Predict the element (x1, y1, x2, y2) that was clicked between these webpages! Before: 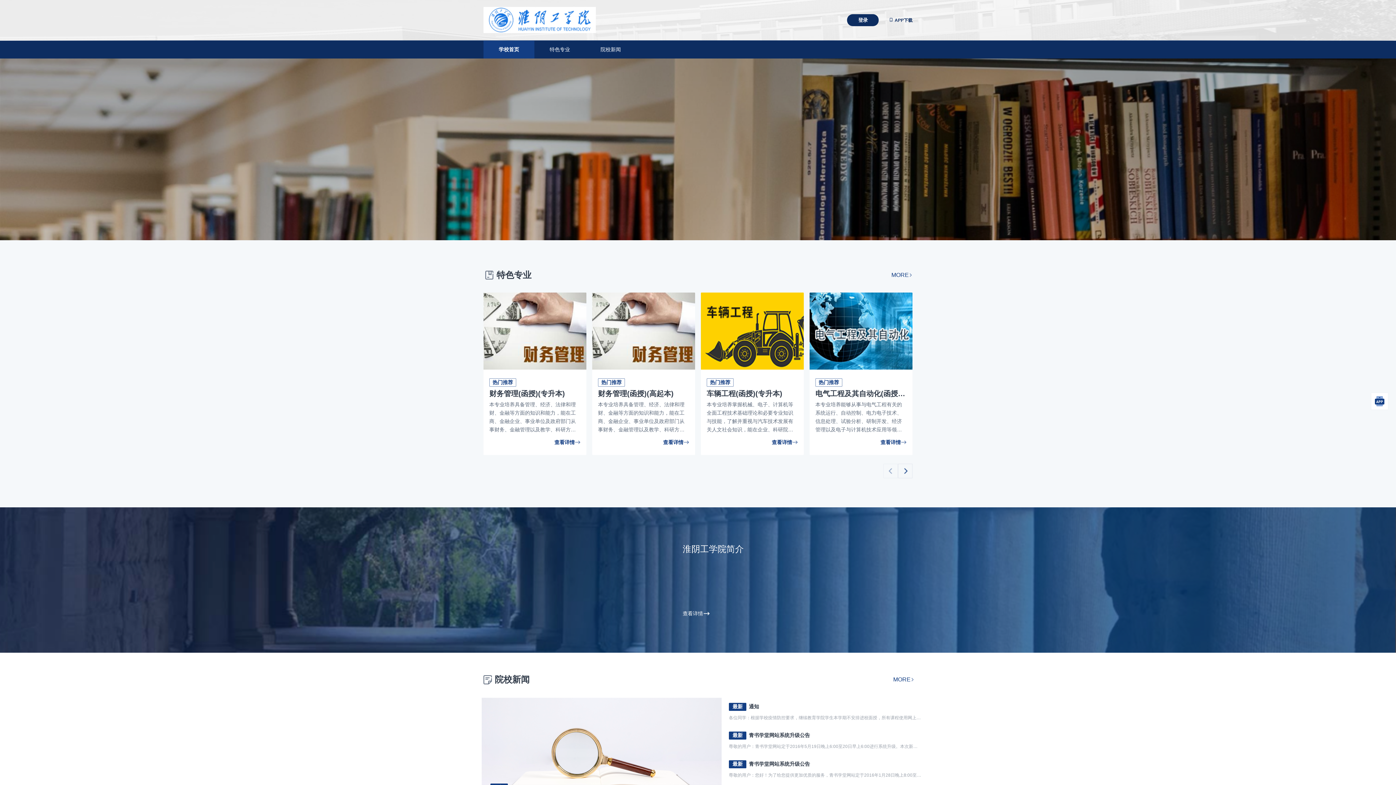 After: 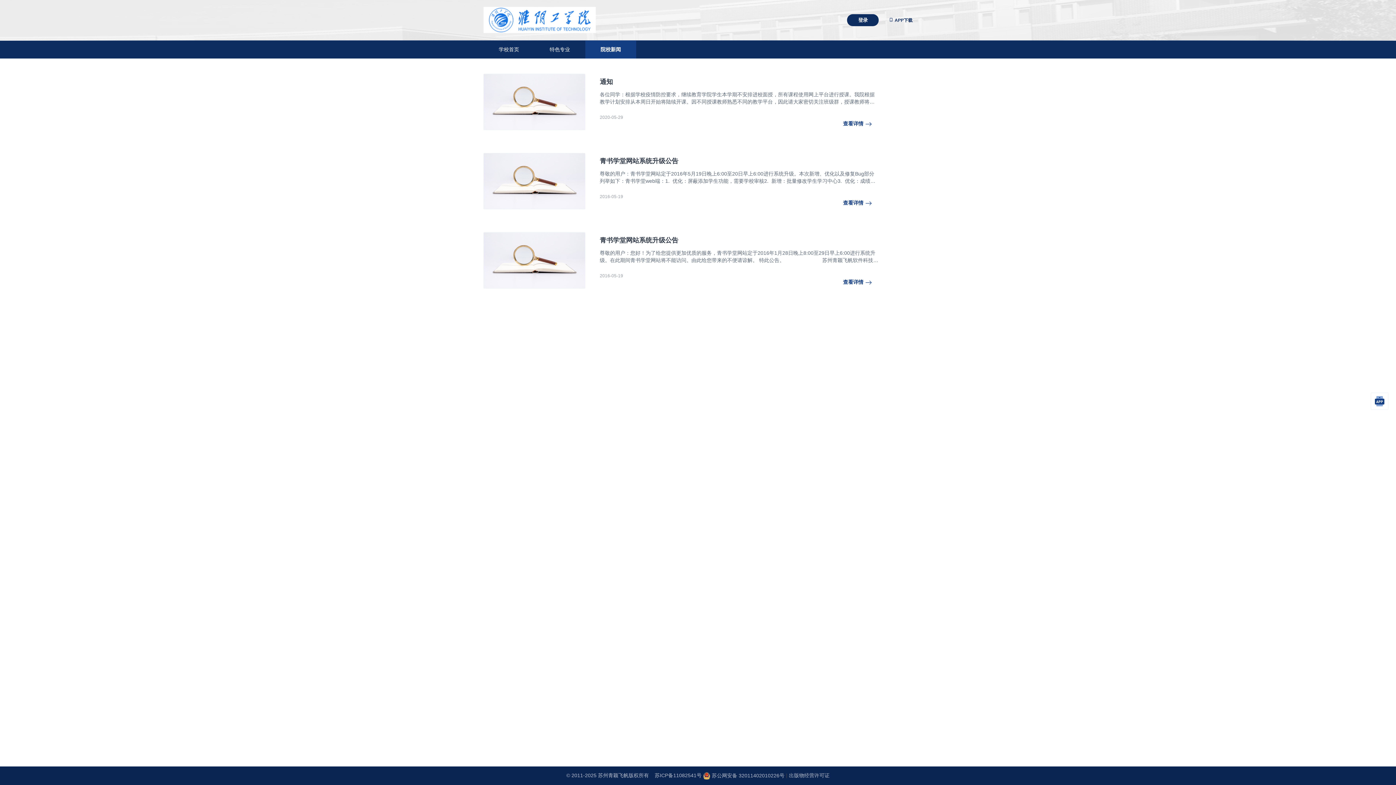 Action: bbox: (600, 46, 621, 52) label: 院校新闻